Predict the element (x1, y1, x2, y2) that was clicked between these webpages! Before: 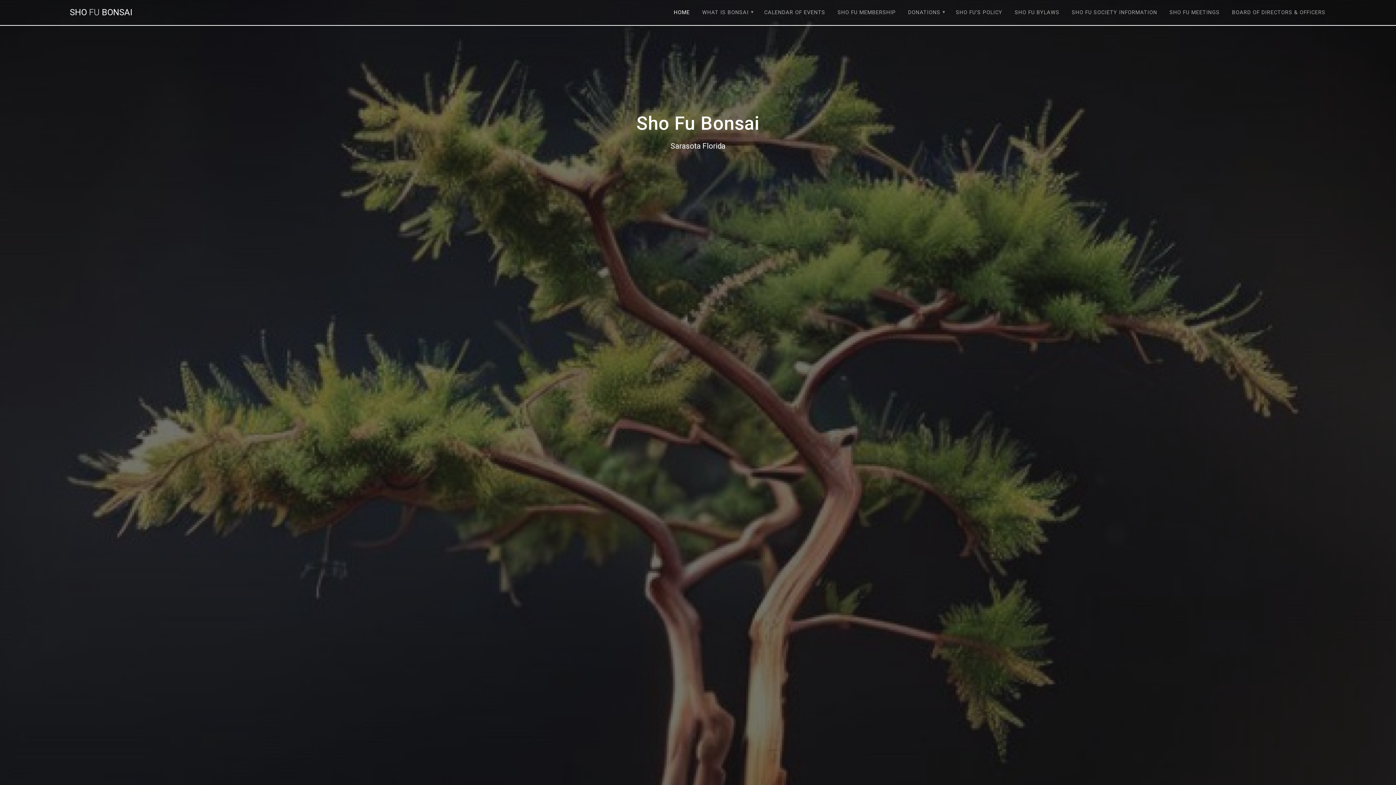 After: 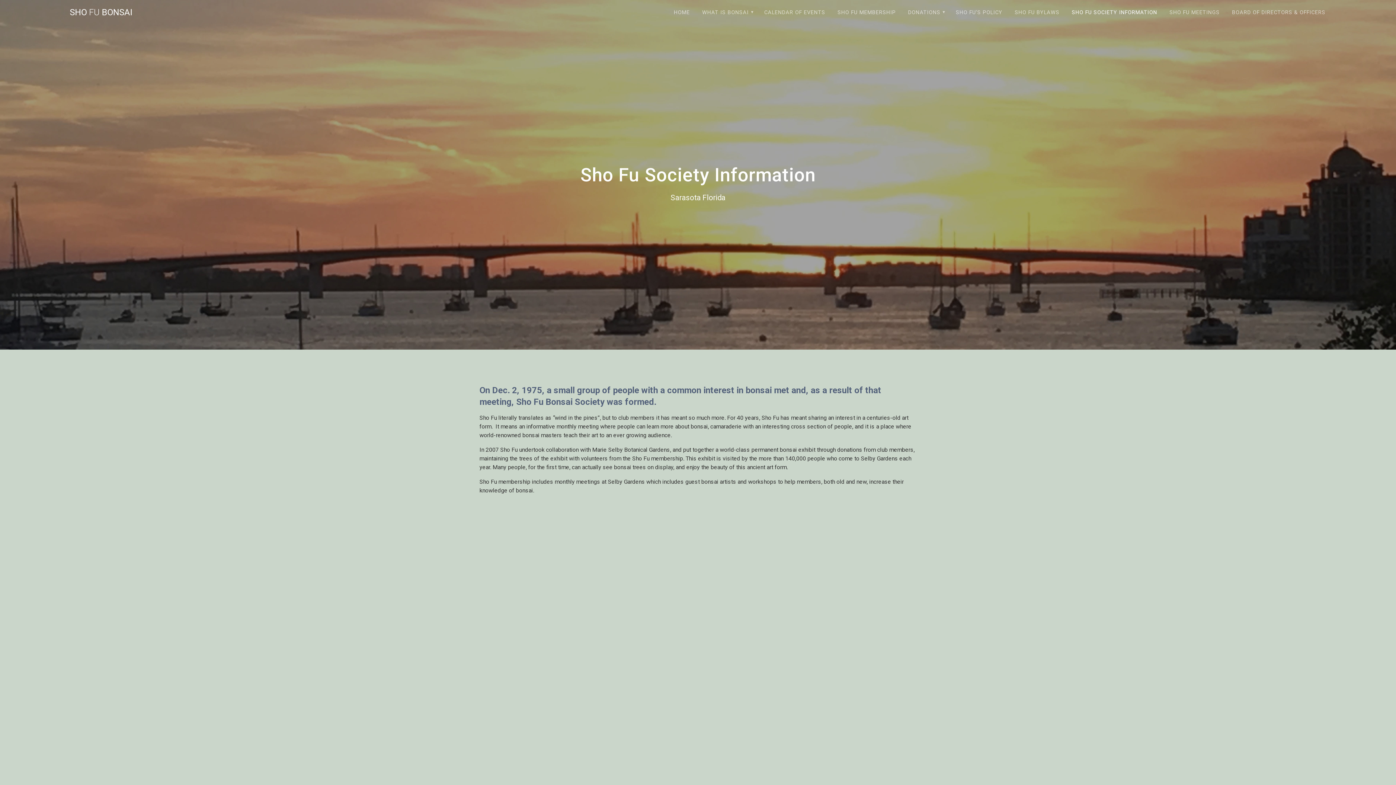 Action: bbox: (1067, 3, 1162, 21) label: SHO FU SOCIETY INFORMATION